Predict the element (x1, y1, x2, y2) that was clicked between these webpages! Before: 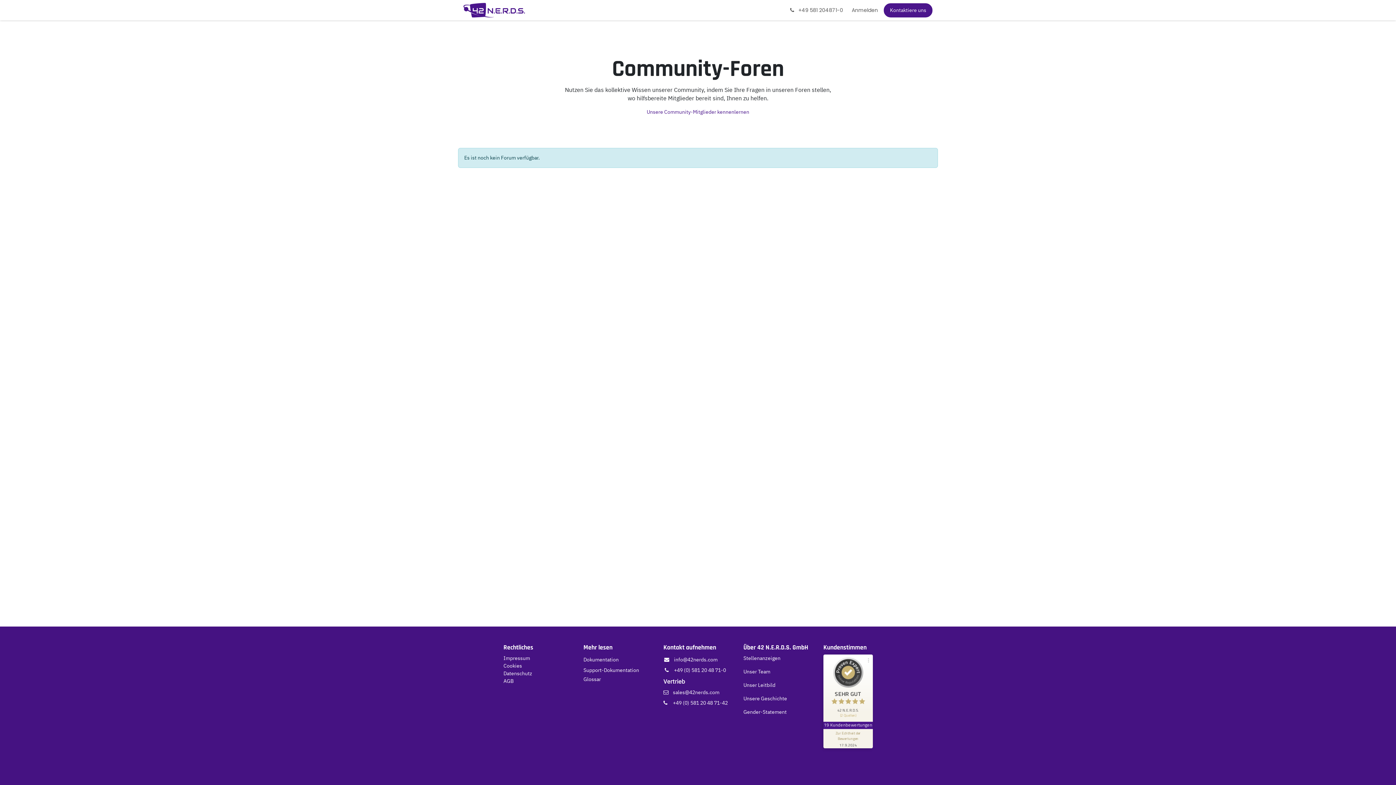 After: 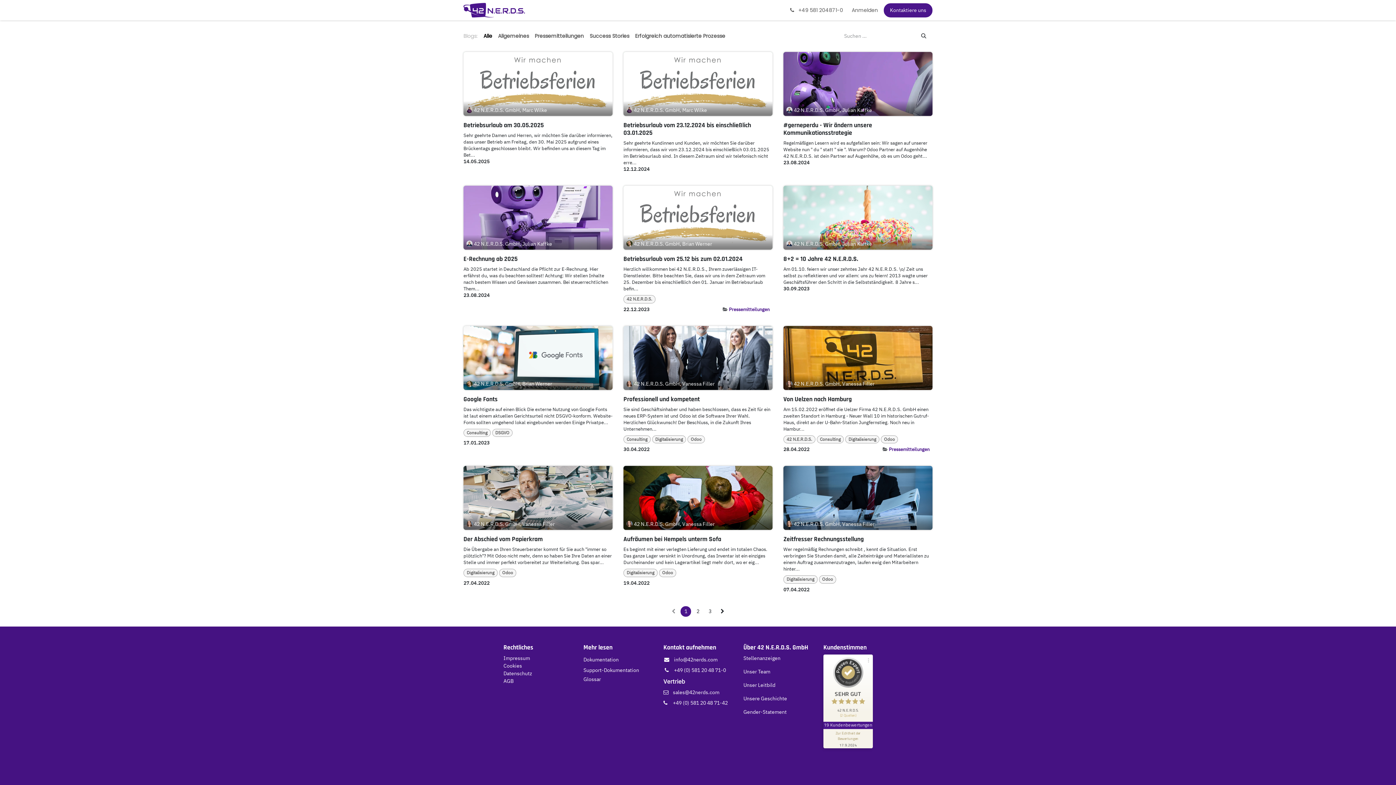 Action: label: Blog bbox: (671, 3, 687, 16)